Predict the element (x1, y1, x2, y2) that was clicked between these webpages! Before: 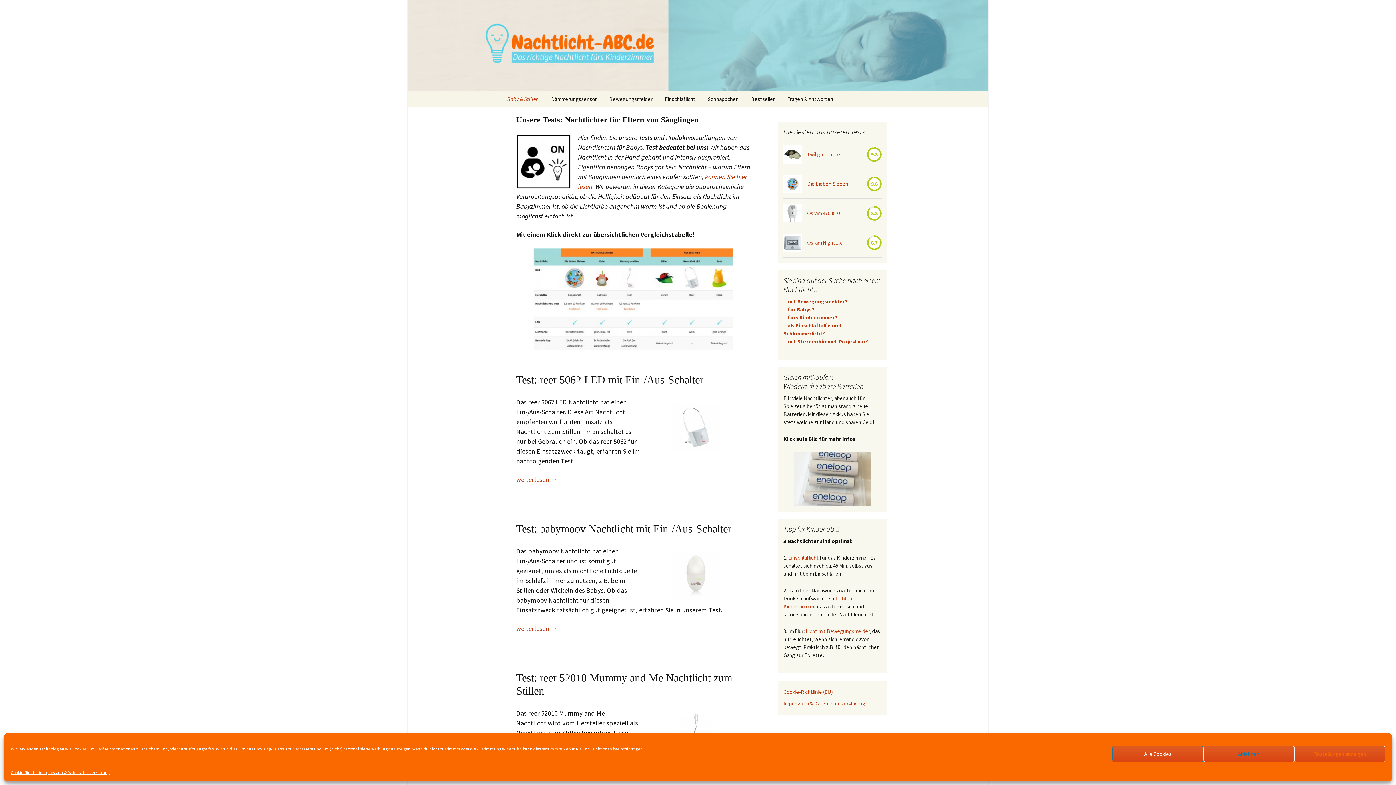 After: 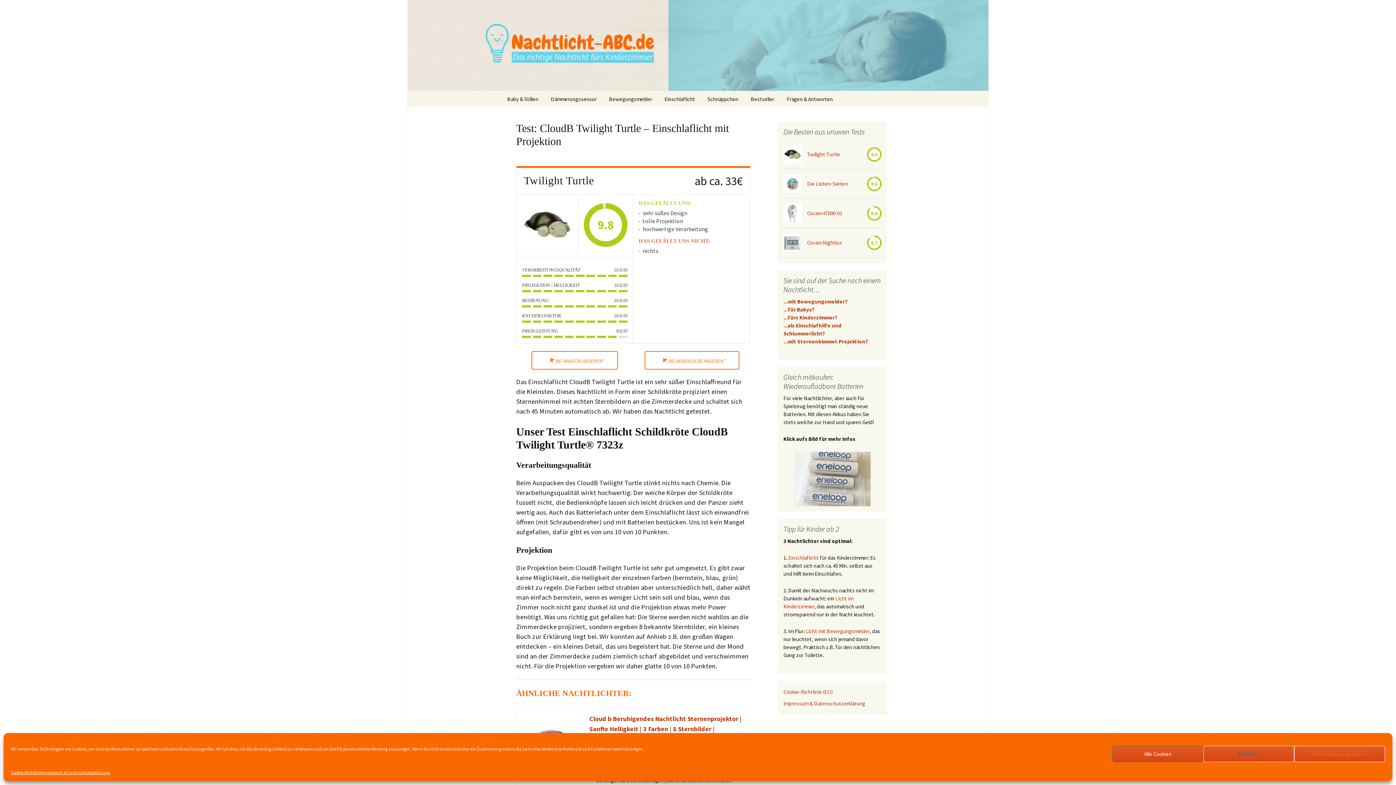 Action: bbox: (807, 150, 840, 158) label: Twilight Turtle